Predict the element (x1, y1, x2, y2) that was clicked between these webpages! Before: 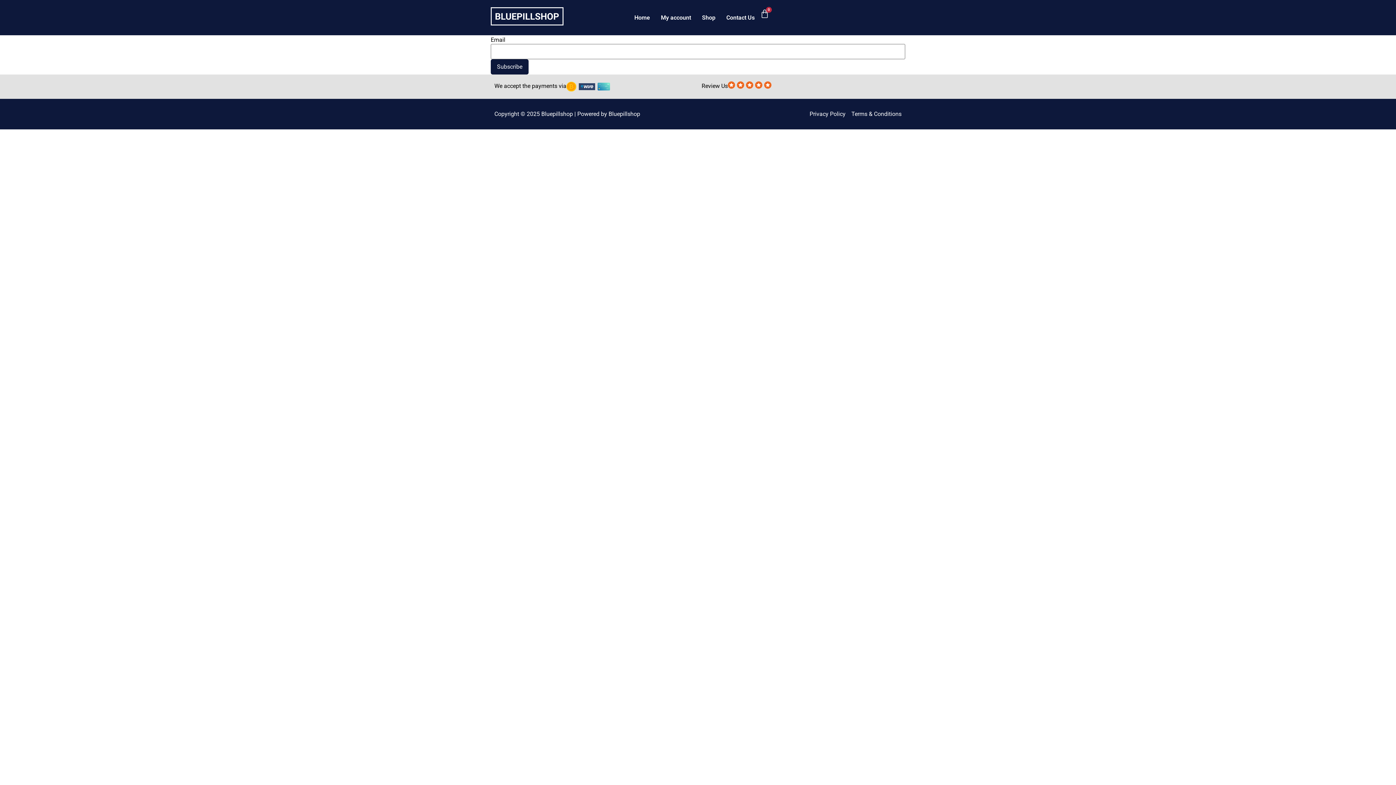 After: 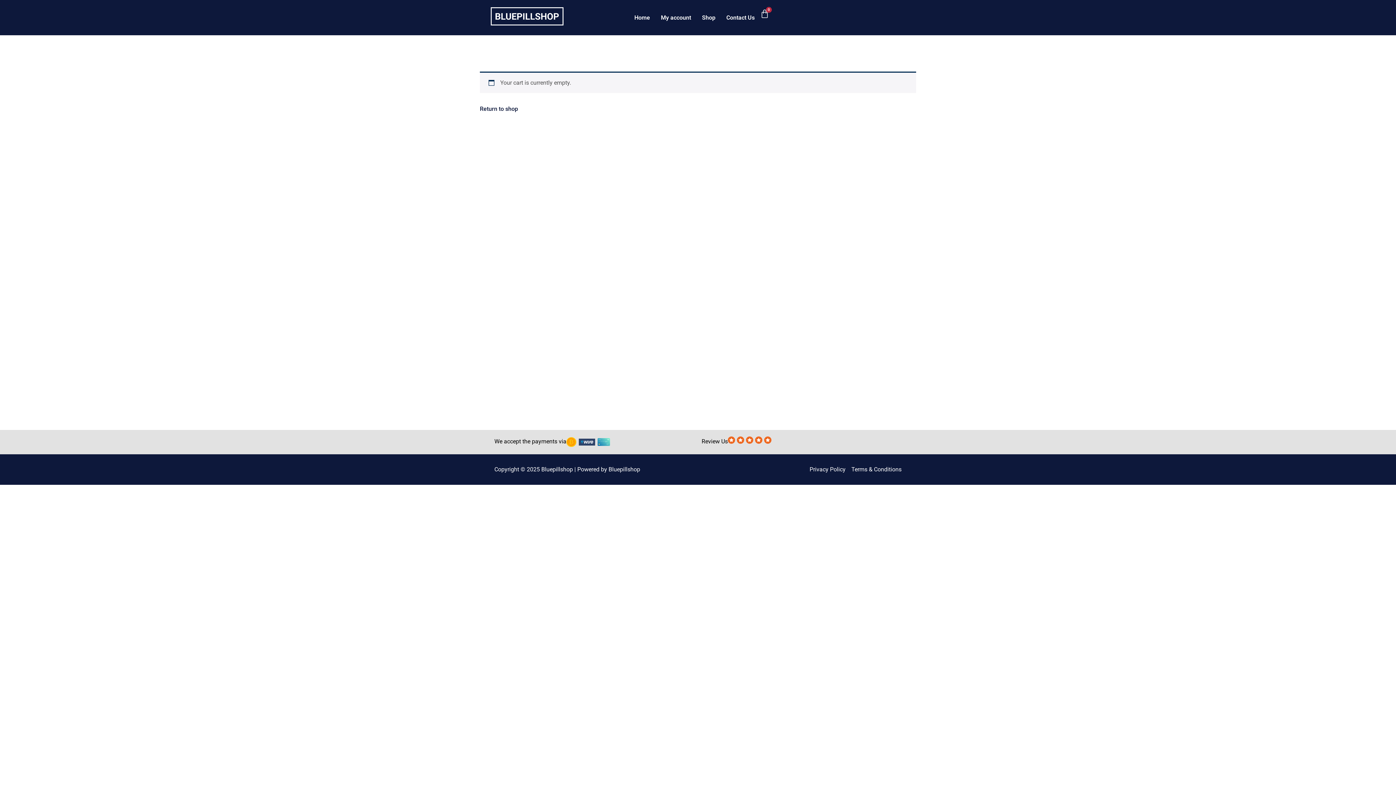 Action: label: Cart bbox: (760, 9, 769, 18)